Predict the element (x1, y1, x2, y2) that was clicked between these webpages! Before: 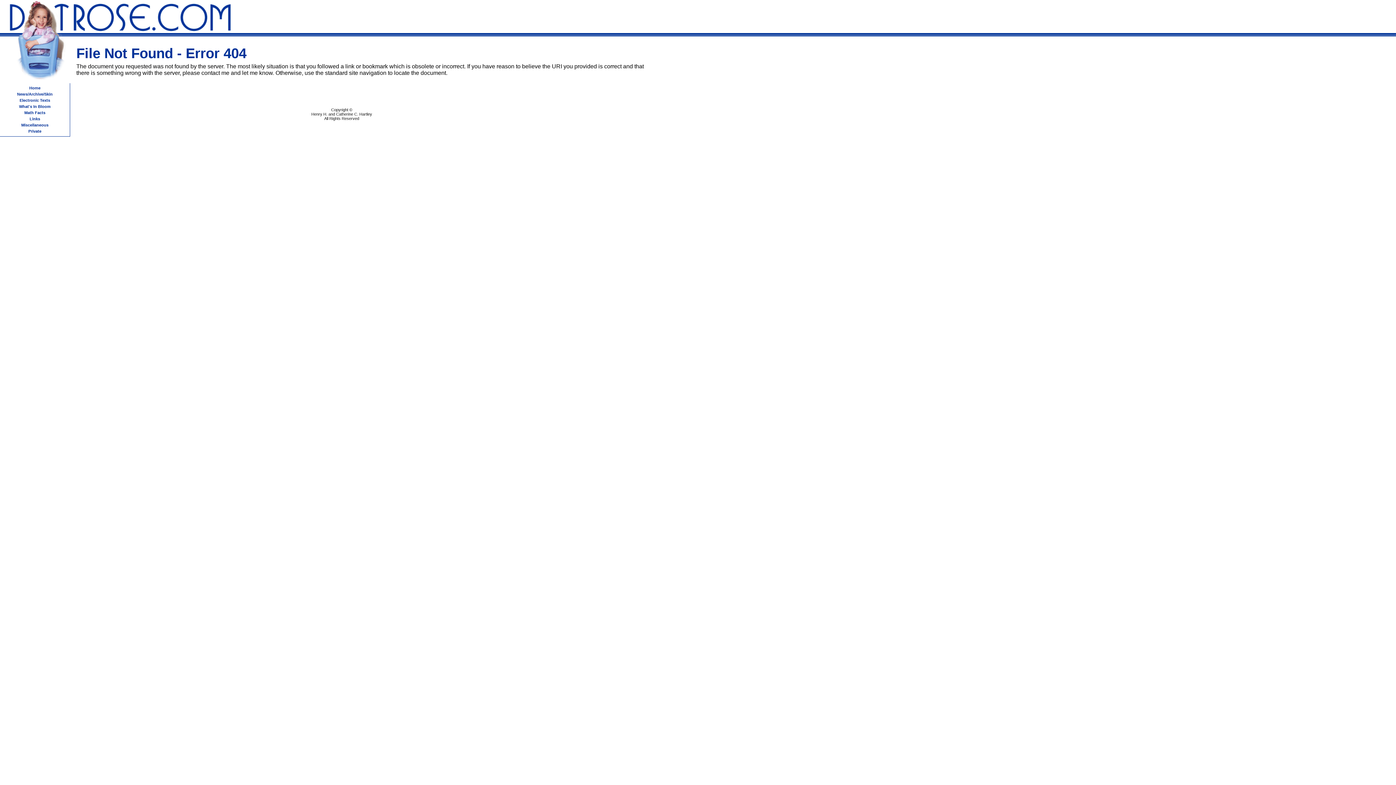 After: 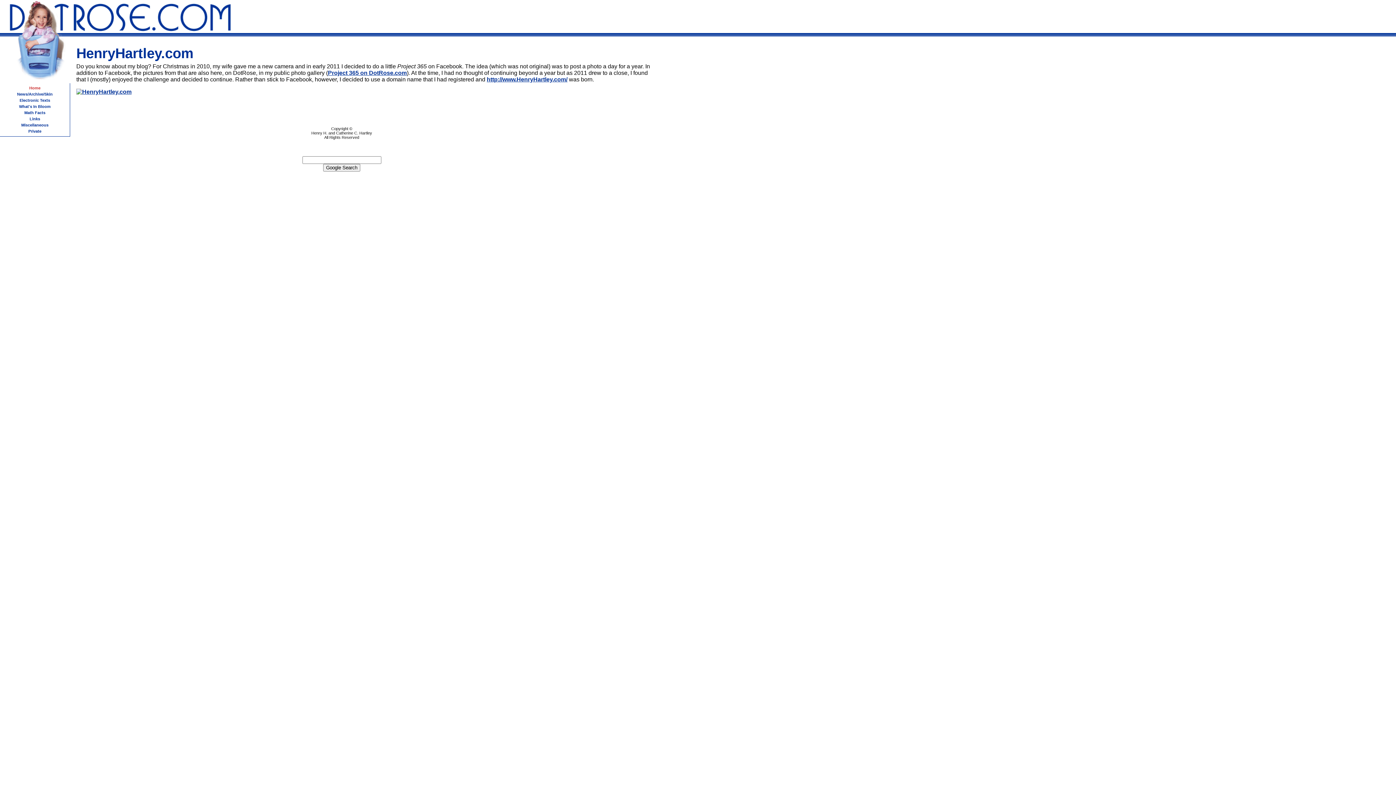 Action: bbox: (72, 33, 232, 39)